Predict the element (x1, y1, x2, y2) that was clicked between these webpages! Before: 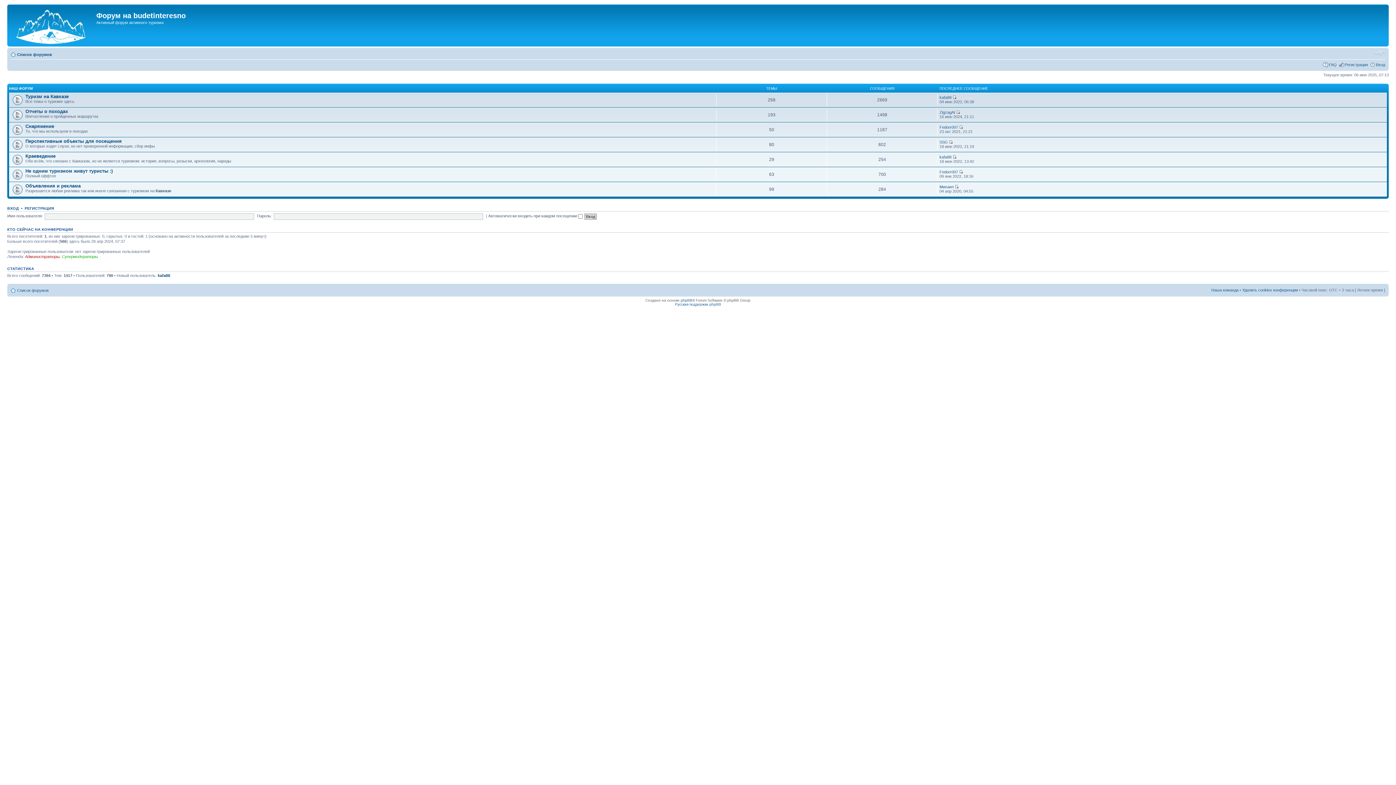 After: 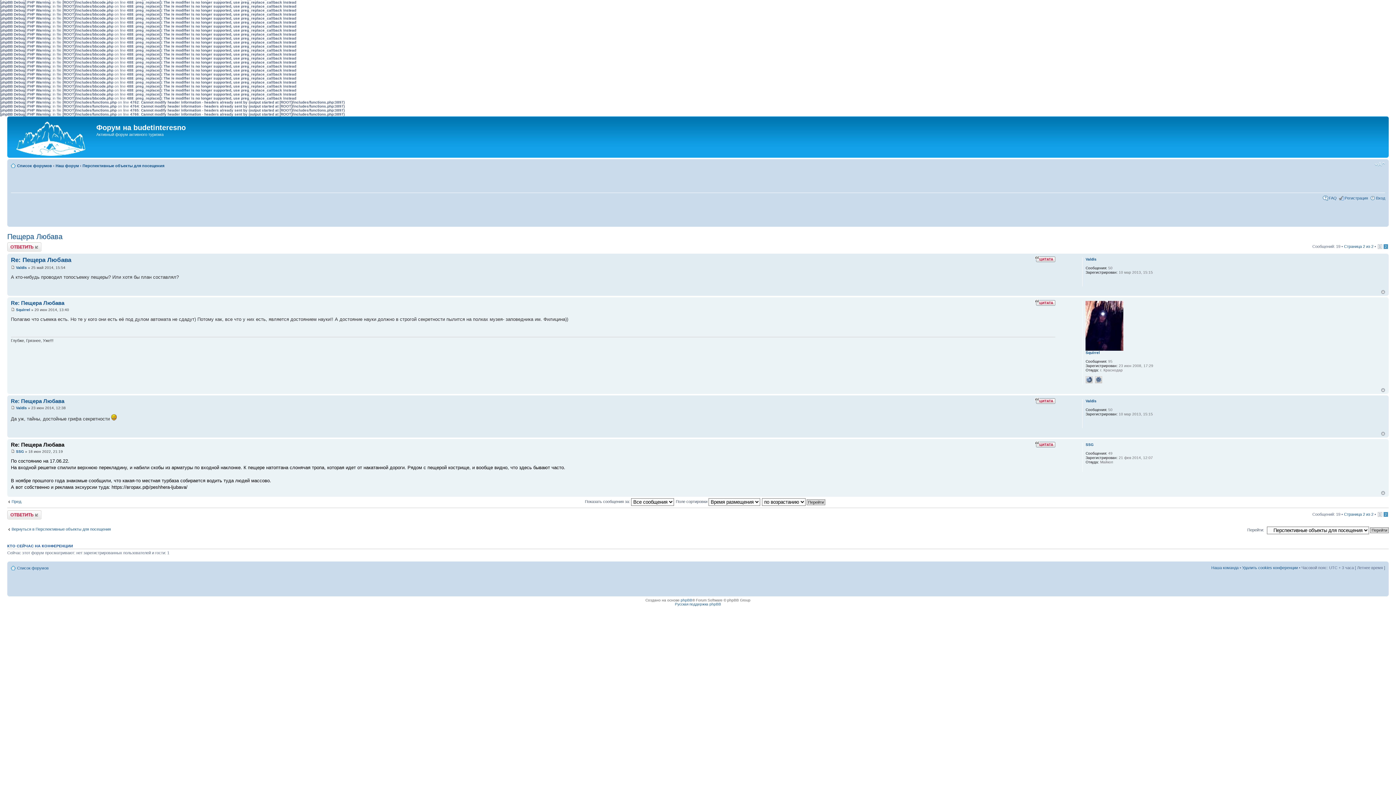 Action: bbox: (949, 139, 953, 144)